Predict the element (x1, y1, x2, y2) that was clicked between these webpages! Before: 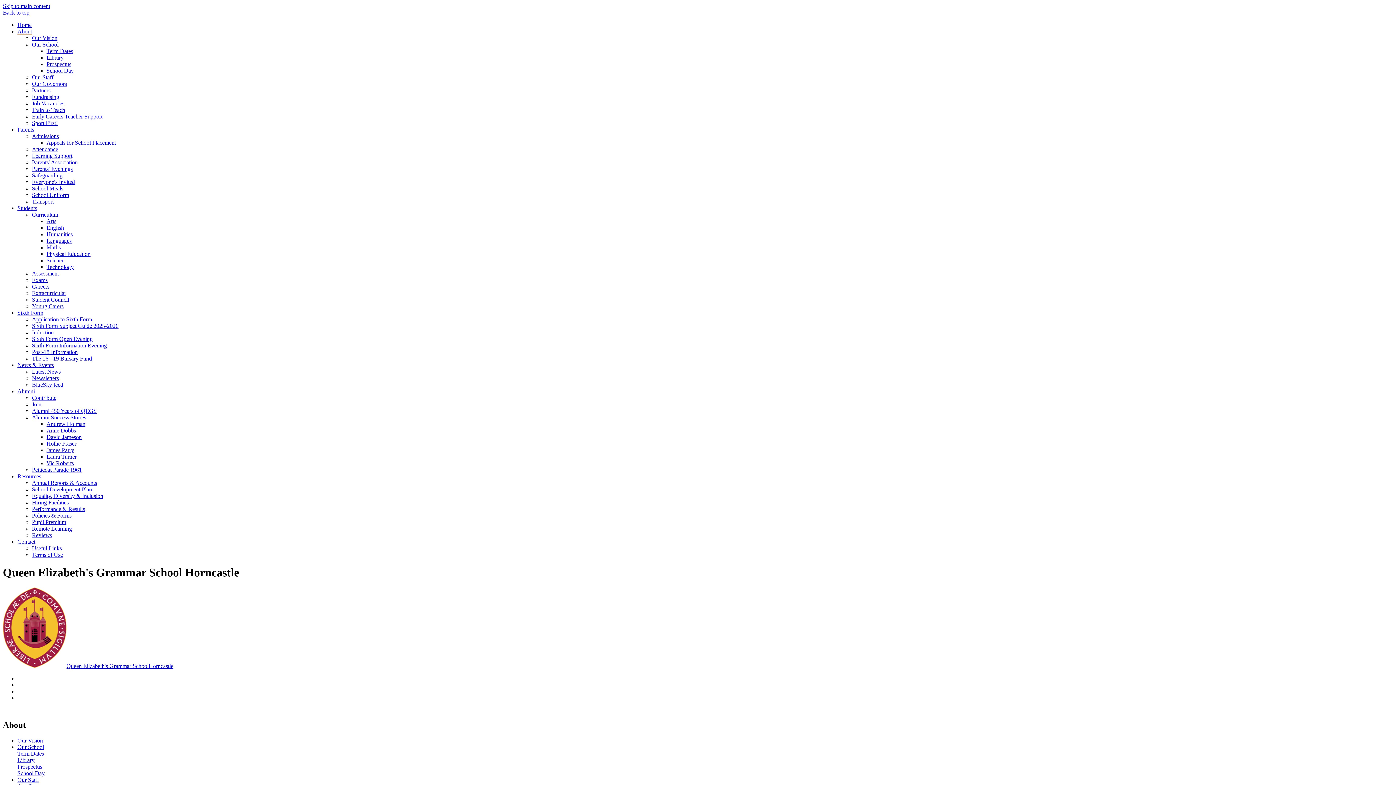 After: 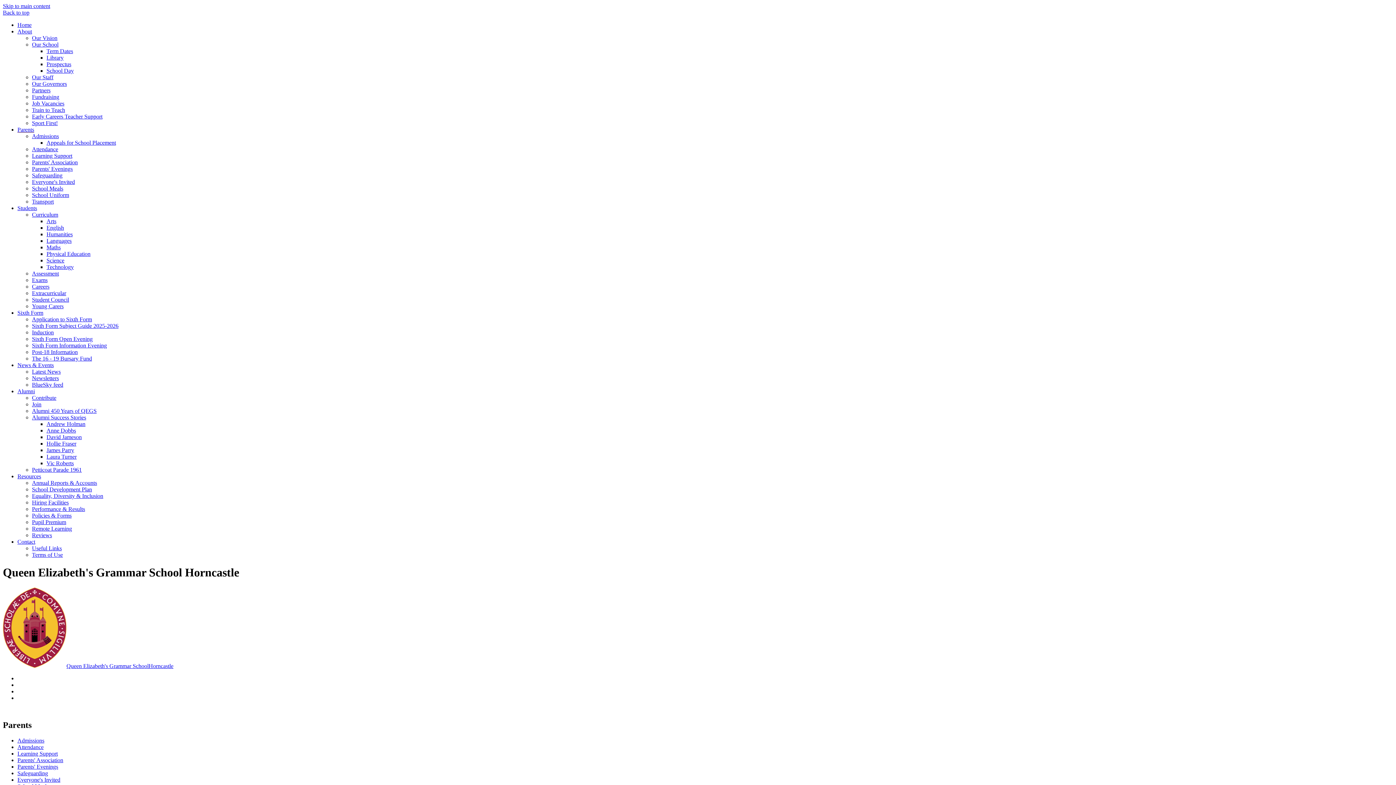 Action: bbox: (32, 198, 53, 204) label: Transport